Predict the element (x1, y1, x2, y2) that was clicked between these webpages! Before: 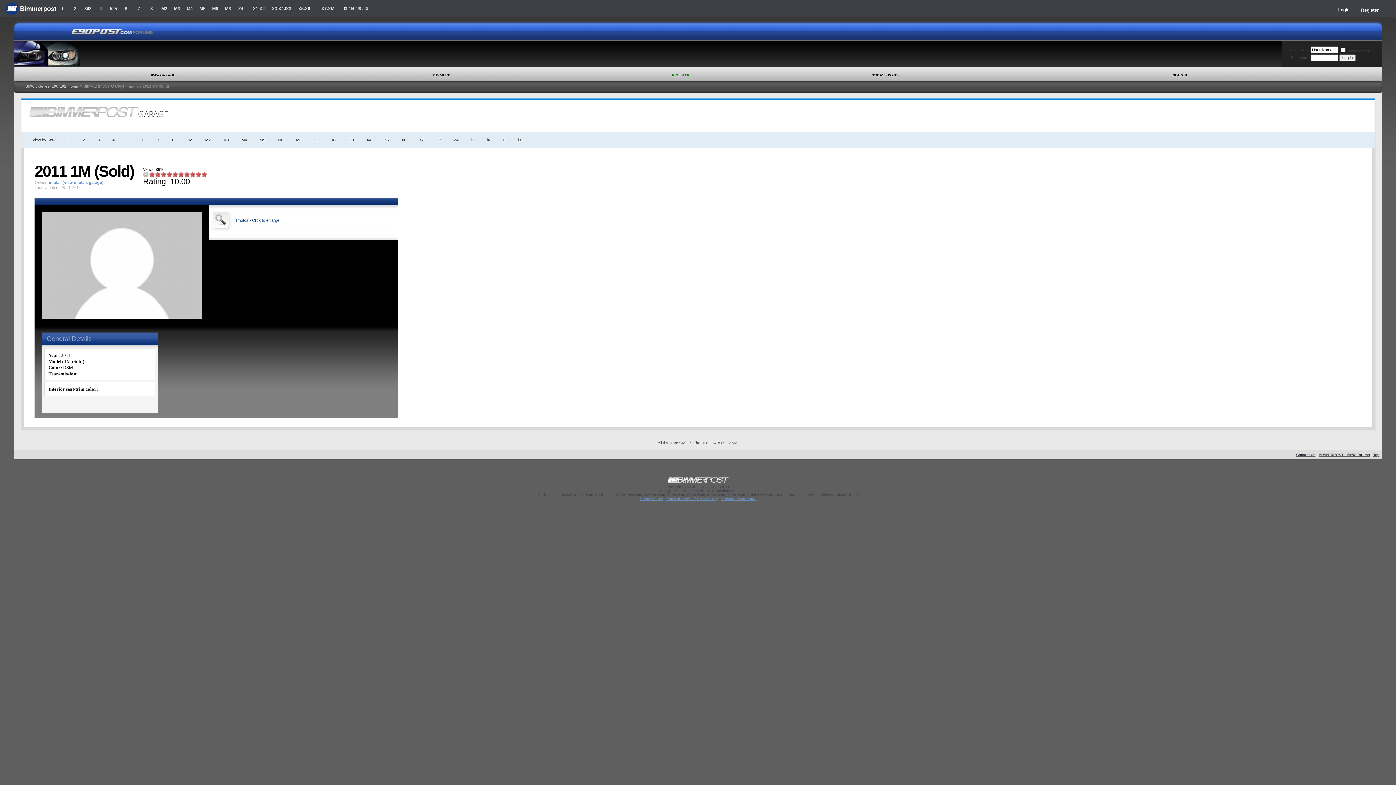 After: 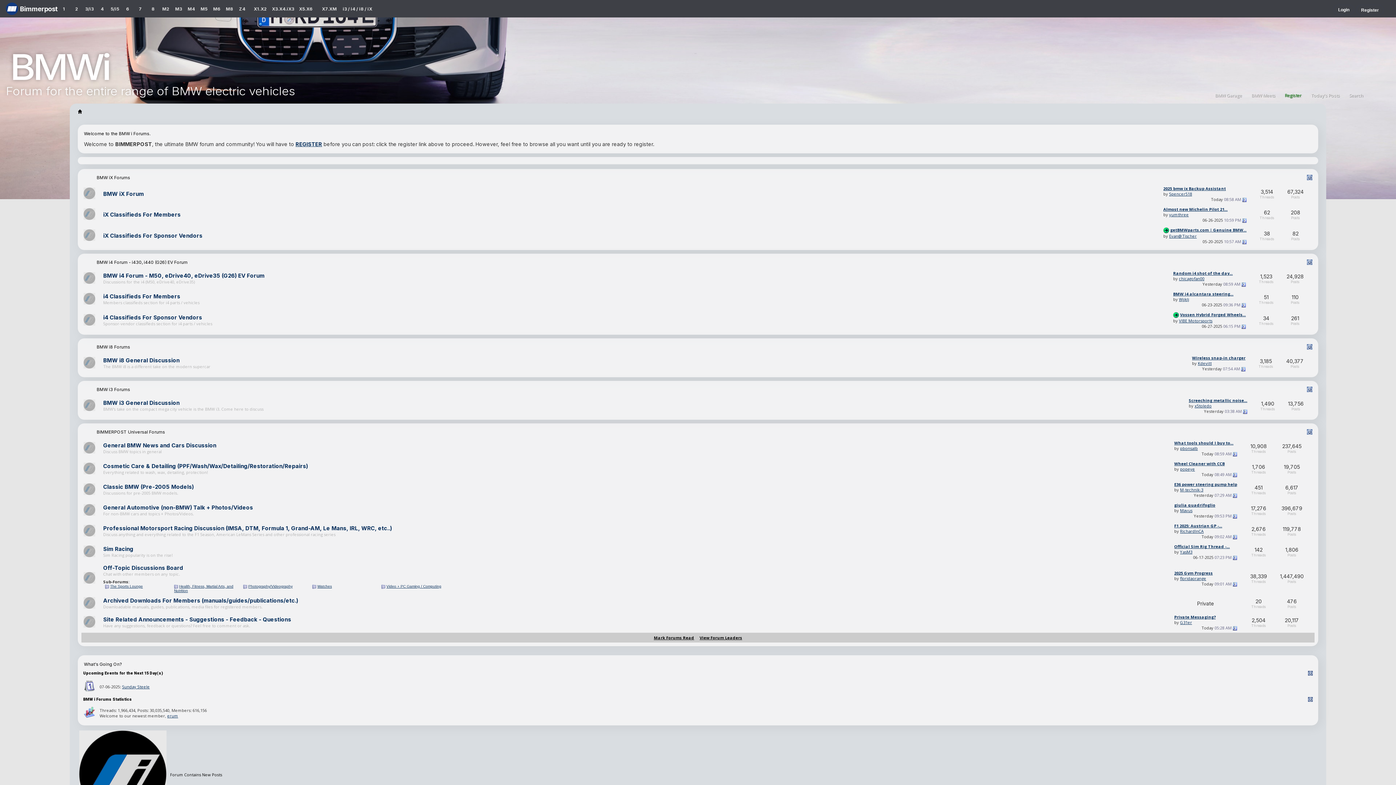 Action: label: i3 / i4 / i8 / iX bbox: (339, 0, 372, 17)